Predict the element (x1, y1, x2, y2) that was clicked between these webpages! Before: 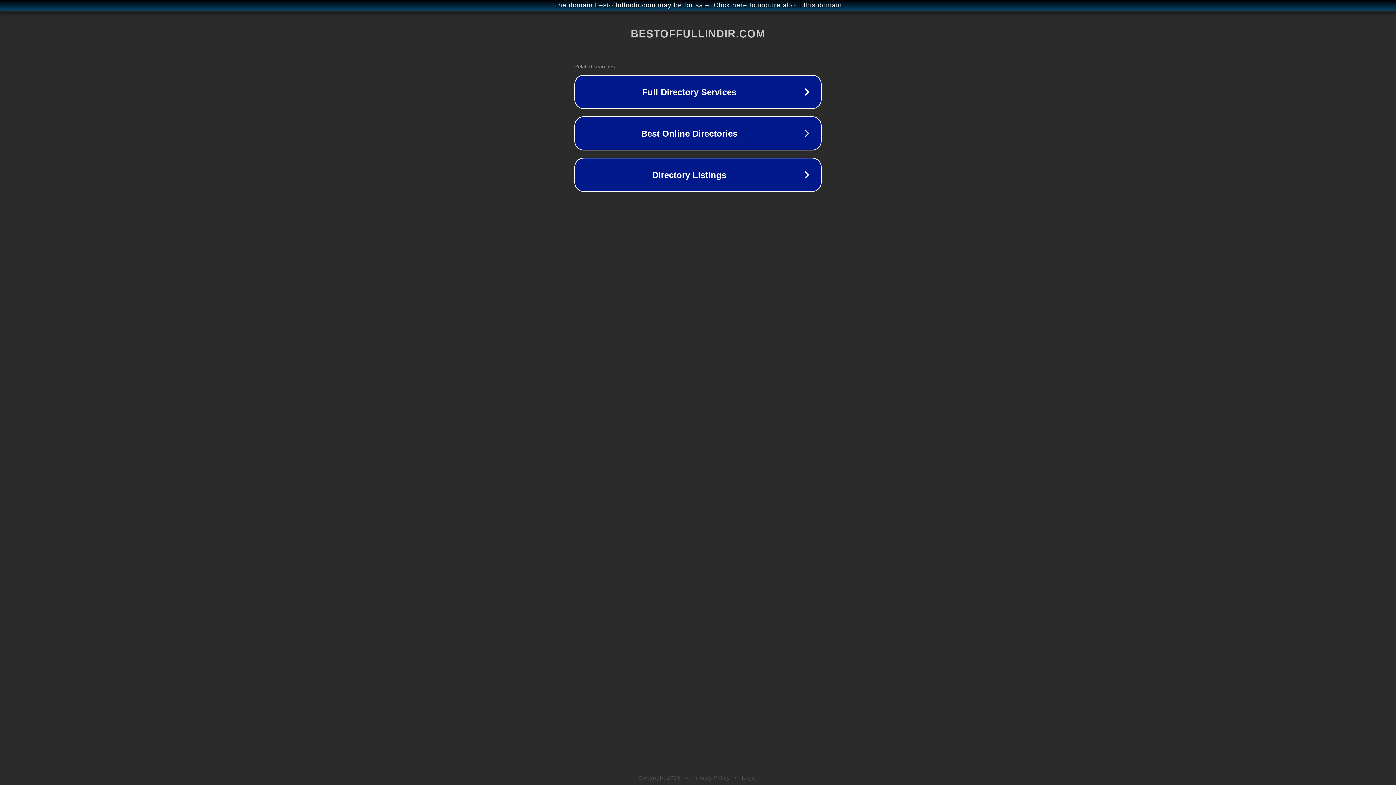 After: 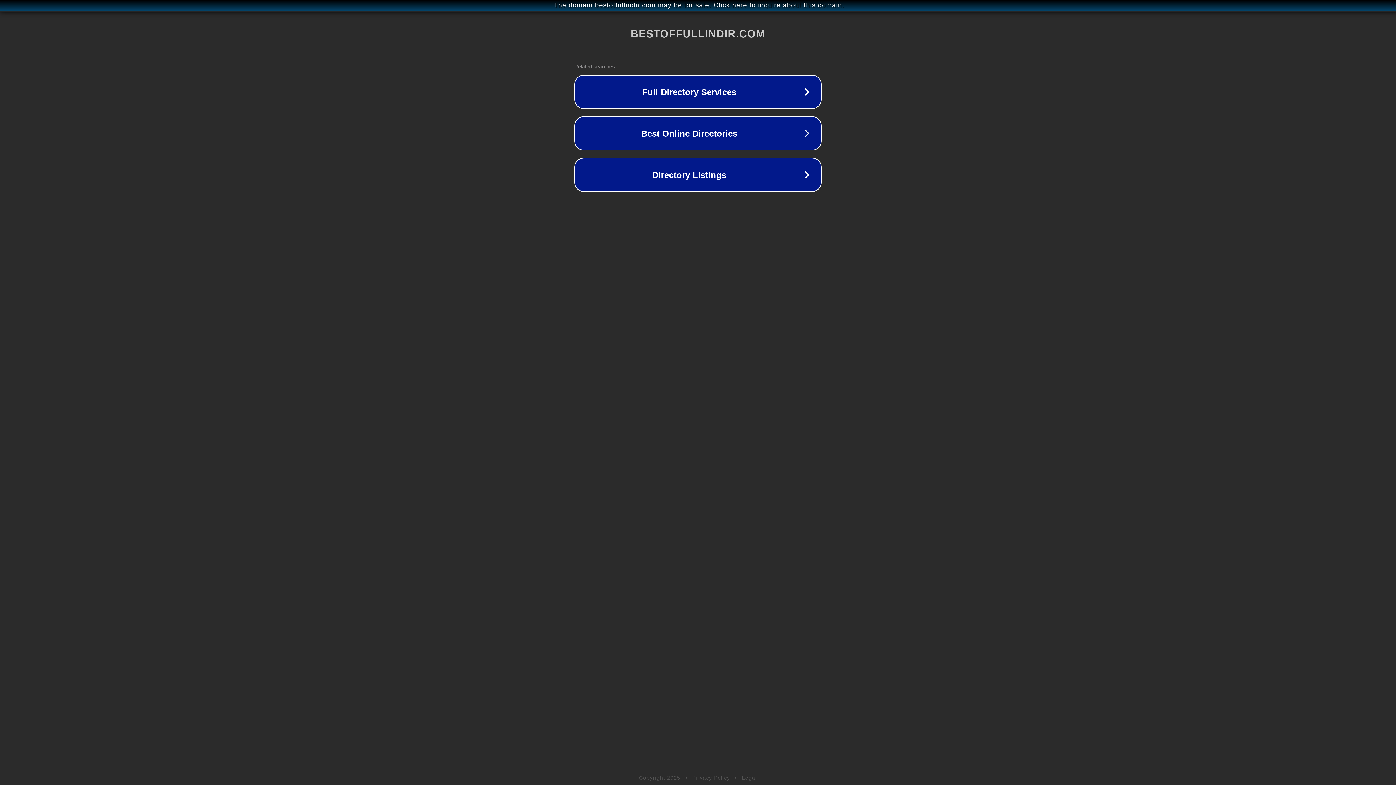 Action: label: Privacy Policy bbox: (692, 775, 730, 781)